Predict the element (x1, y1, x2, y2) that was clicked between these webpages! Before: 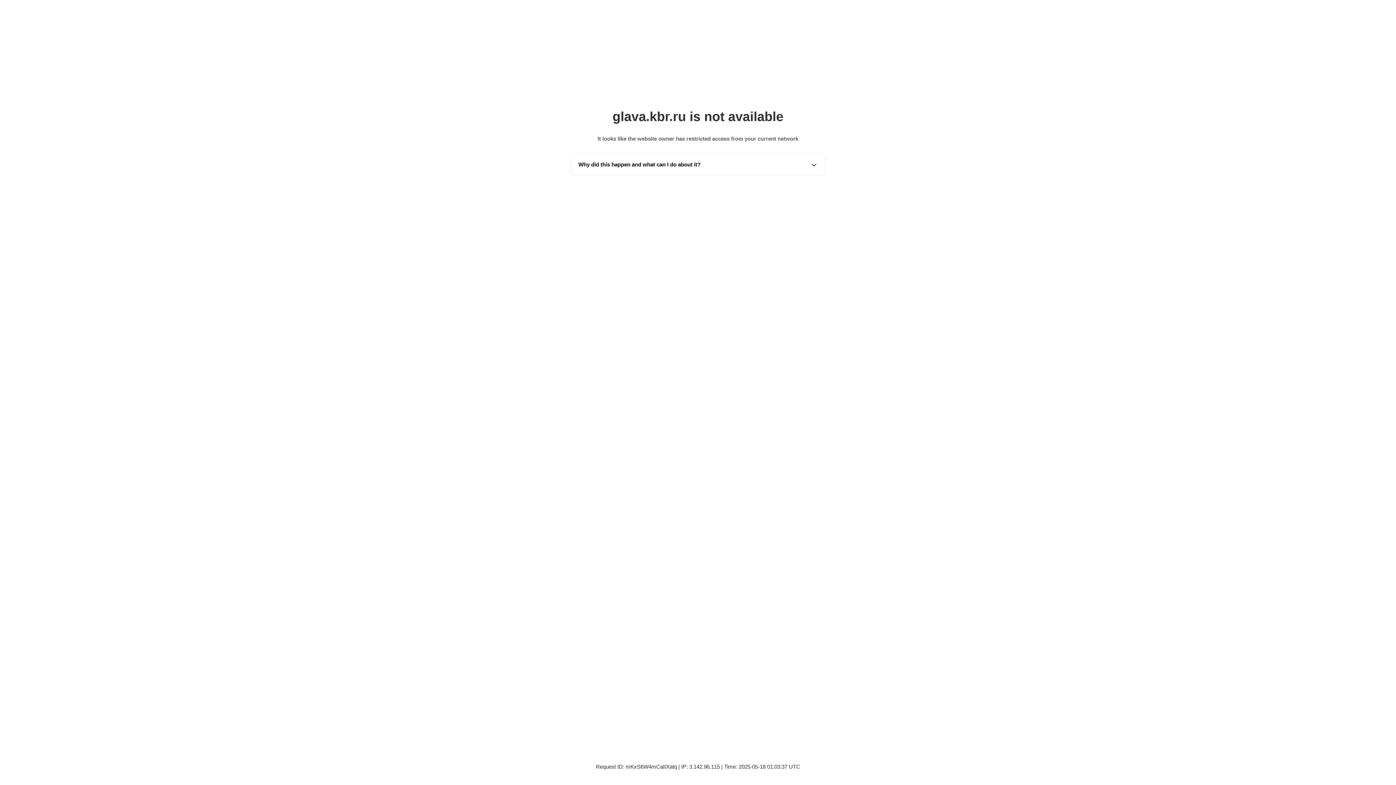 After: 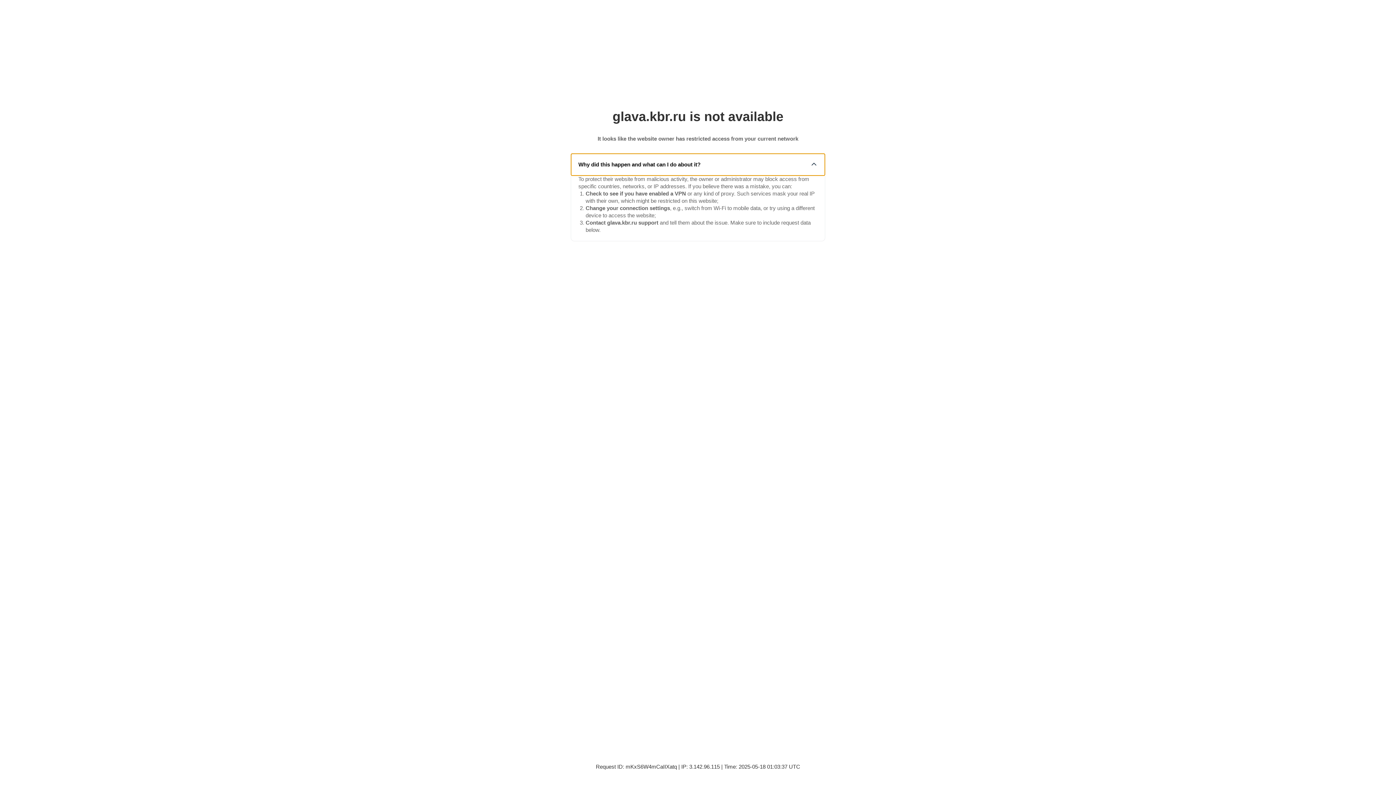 Action: label: Why did this happen and what can I do about it? bbox: (571, 153, 825, 175)